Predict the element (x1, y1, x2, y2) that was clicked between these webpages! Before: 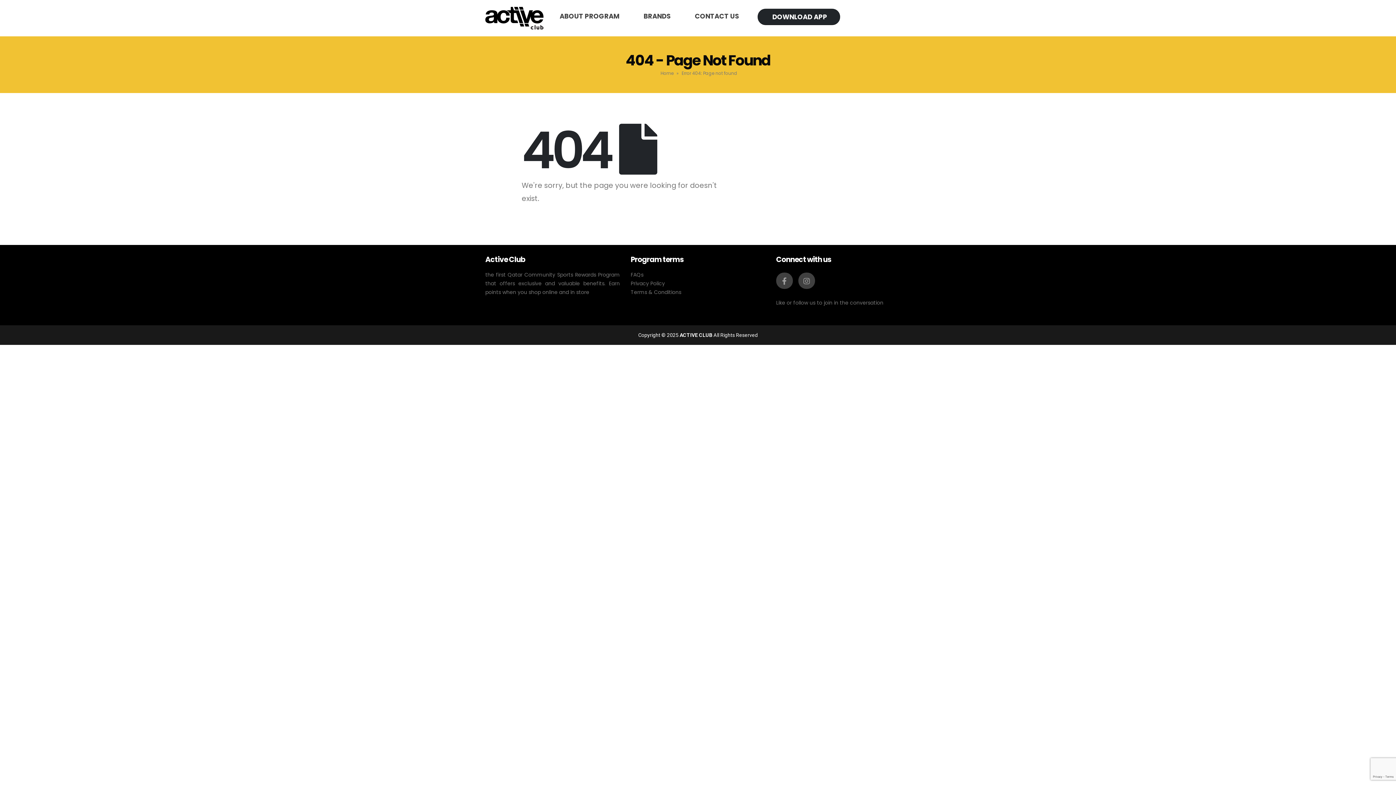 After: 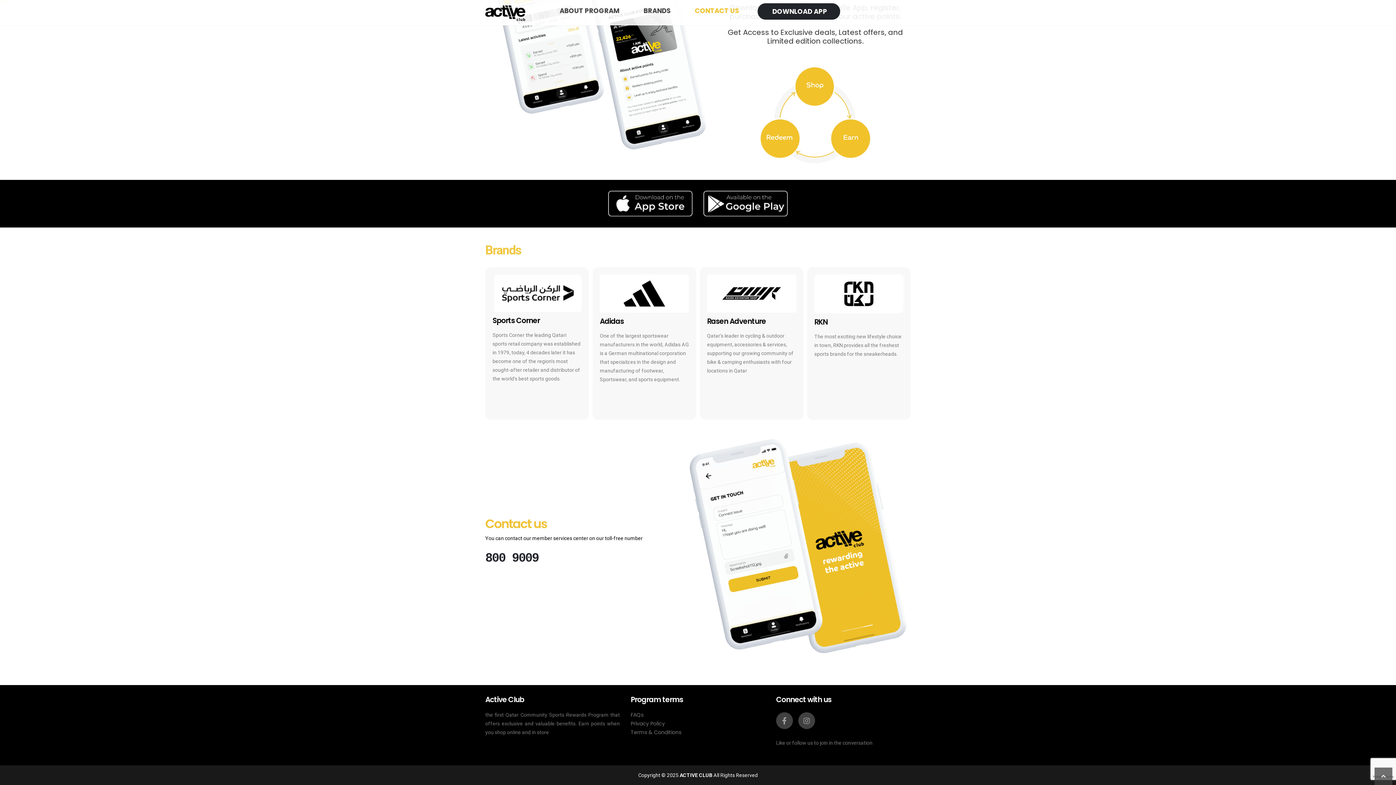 Action: label: CONTACT US bbox: (689, 11, 757, 21)